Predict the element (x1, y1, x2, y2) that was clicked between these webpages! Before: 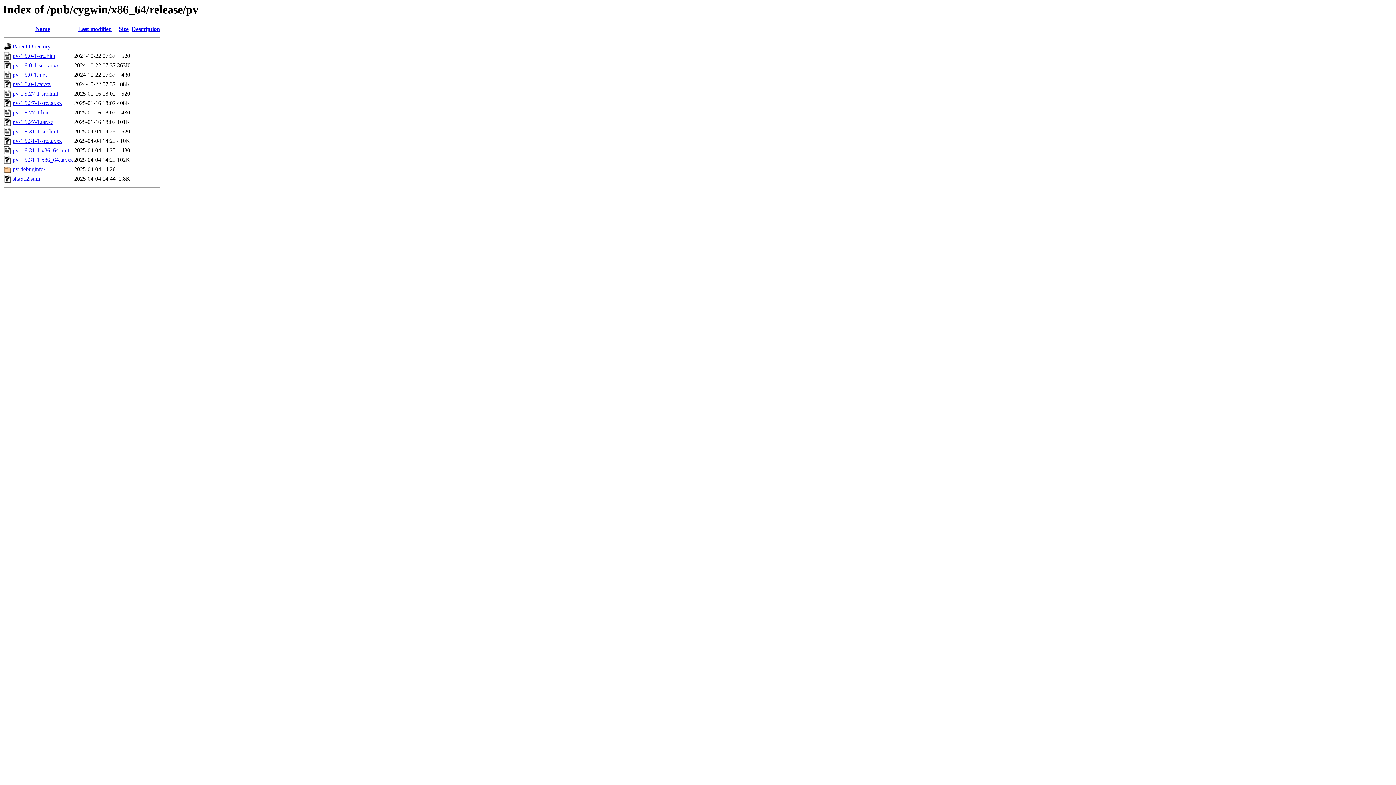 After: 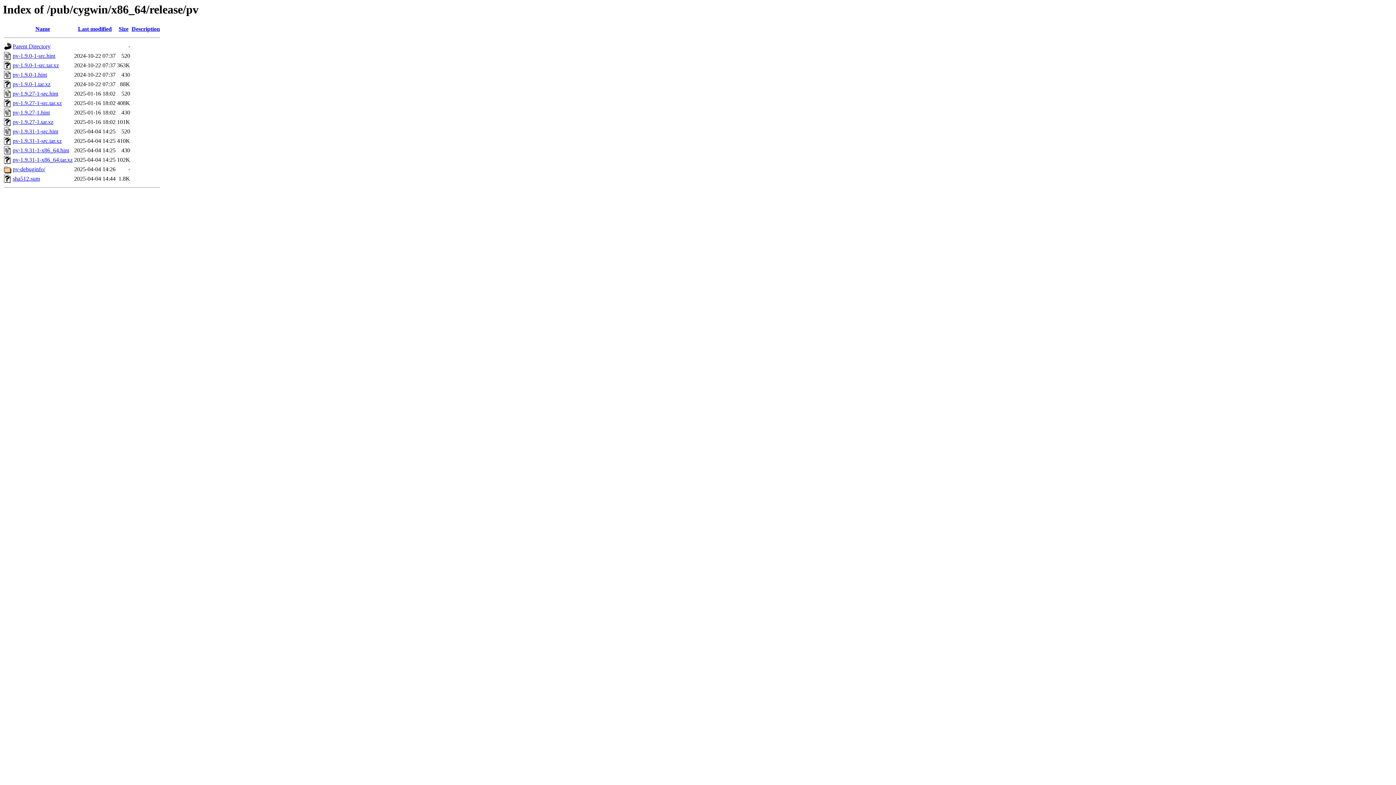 Action: bbox: (12, 156, 72, 163) label: pv-1.9.31-1-x86_64.tar.xz